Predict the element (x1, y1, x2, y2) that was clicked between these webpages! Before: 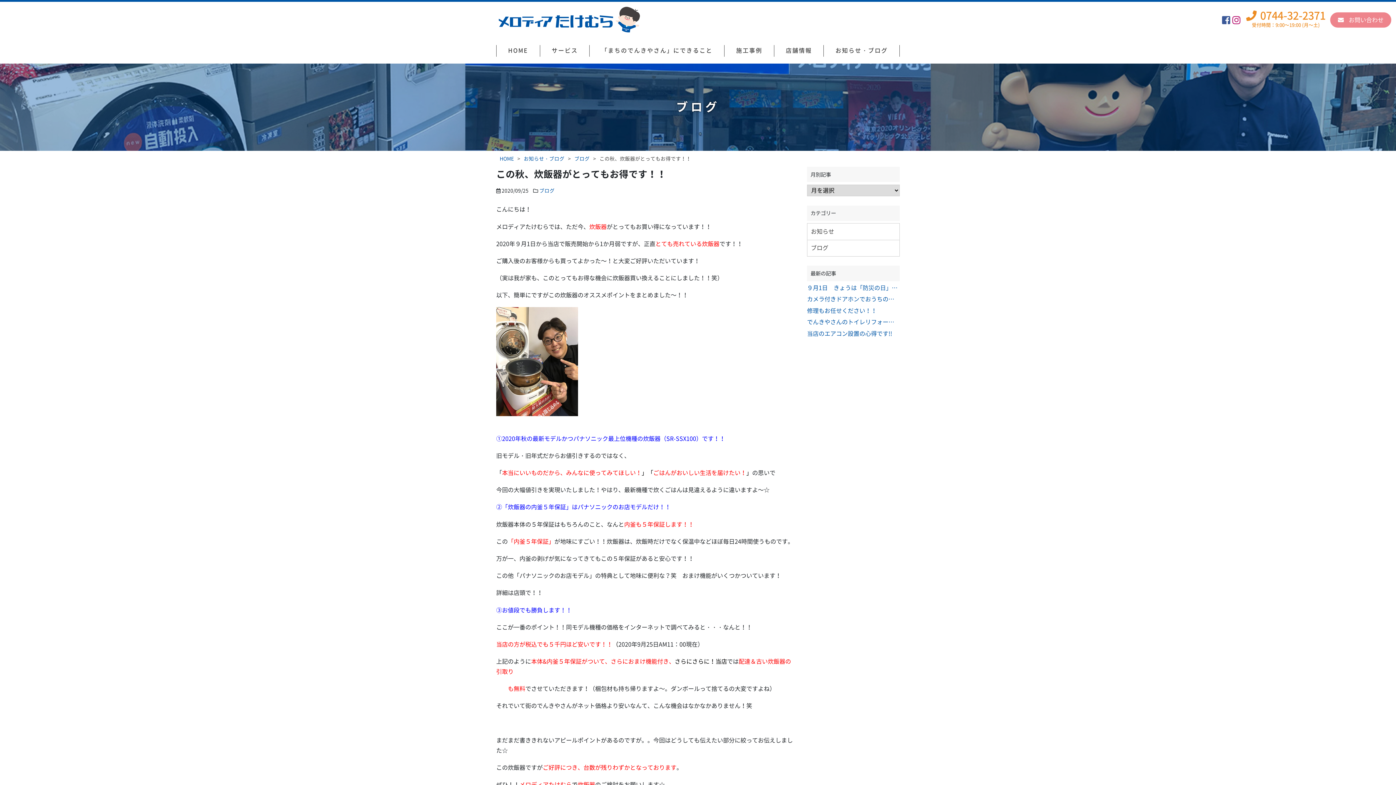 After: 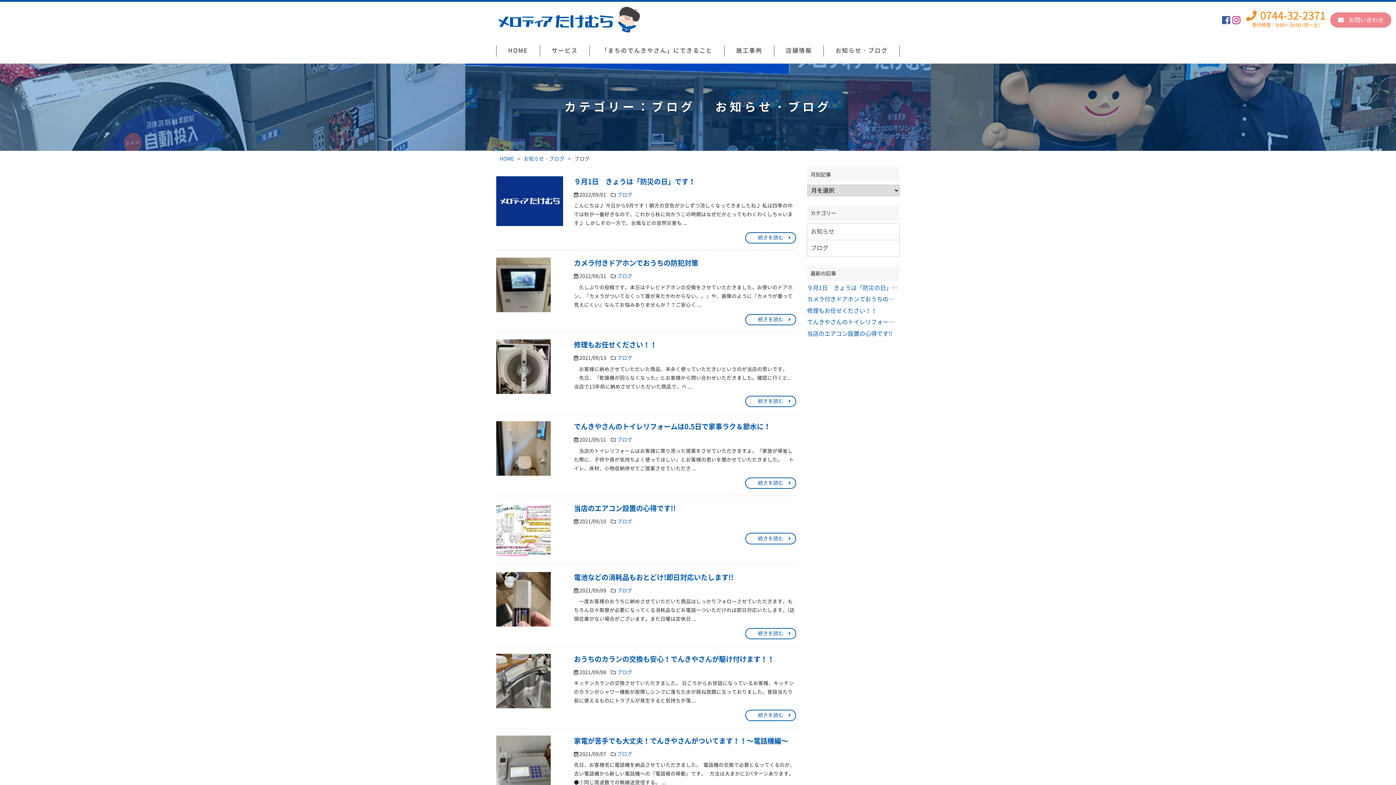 Action: label: ブログ bbox: (807, 239, 900, 256)